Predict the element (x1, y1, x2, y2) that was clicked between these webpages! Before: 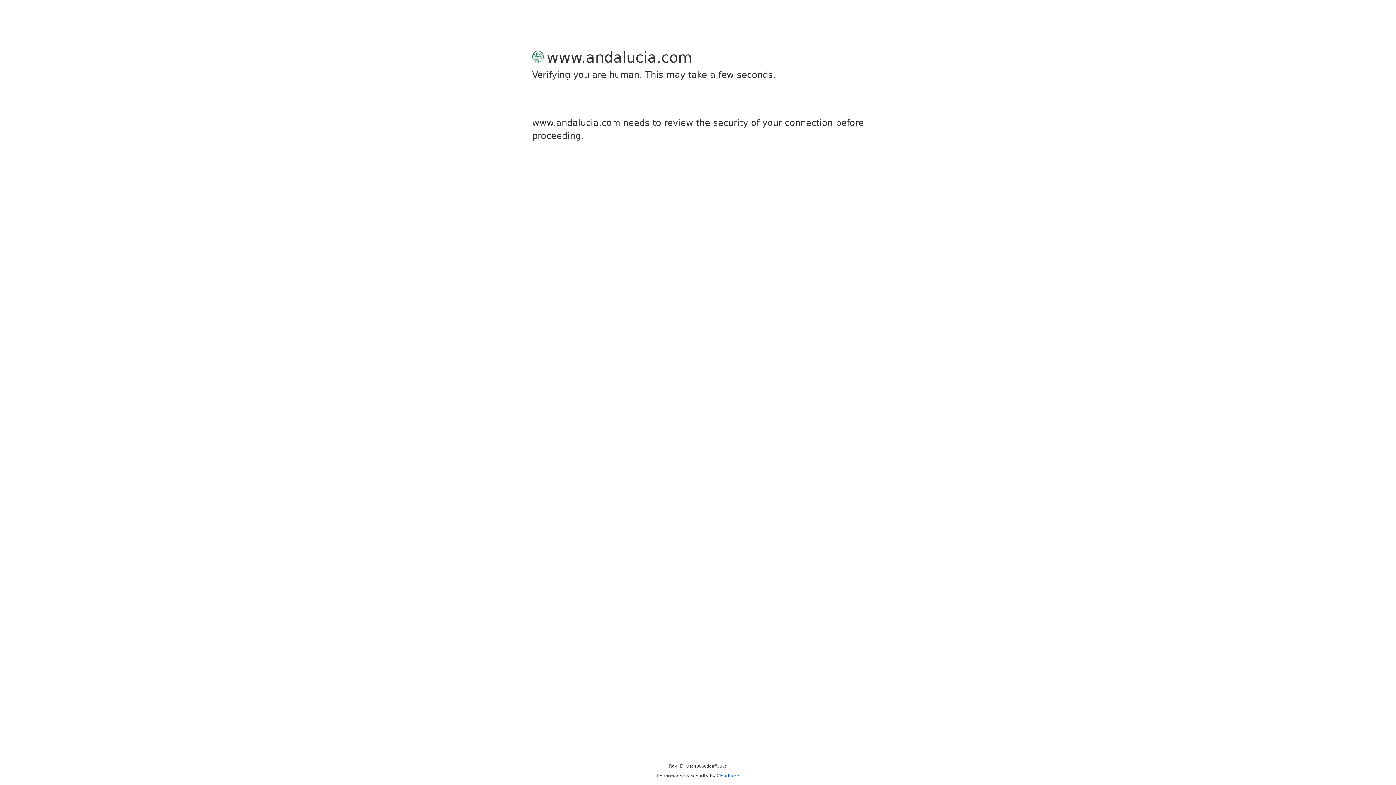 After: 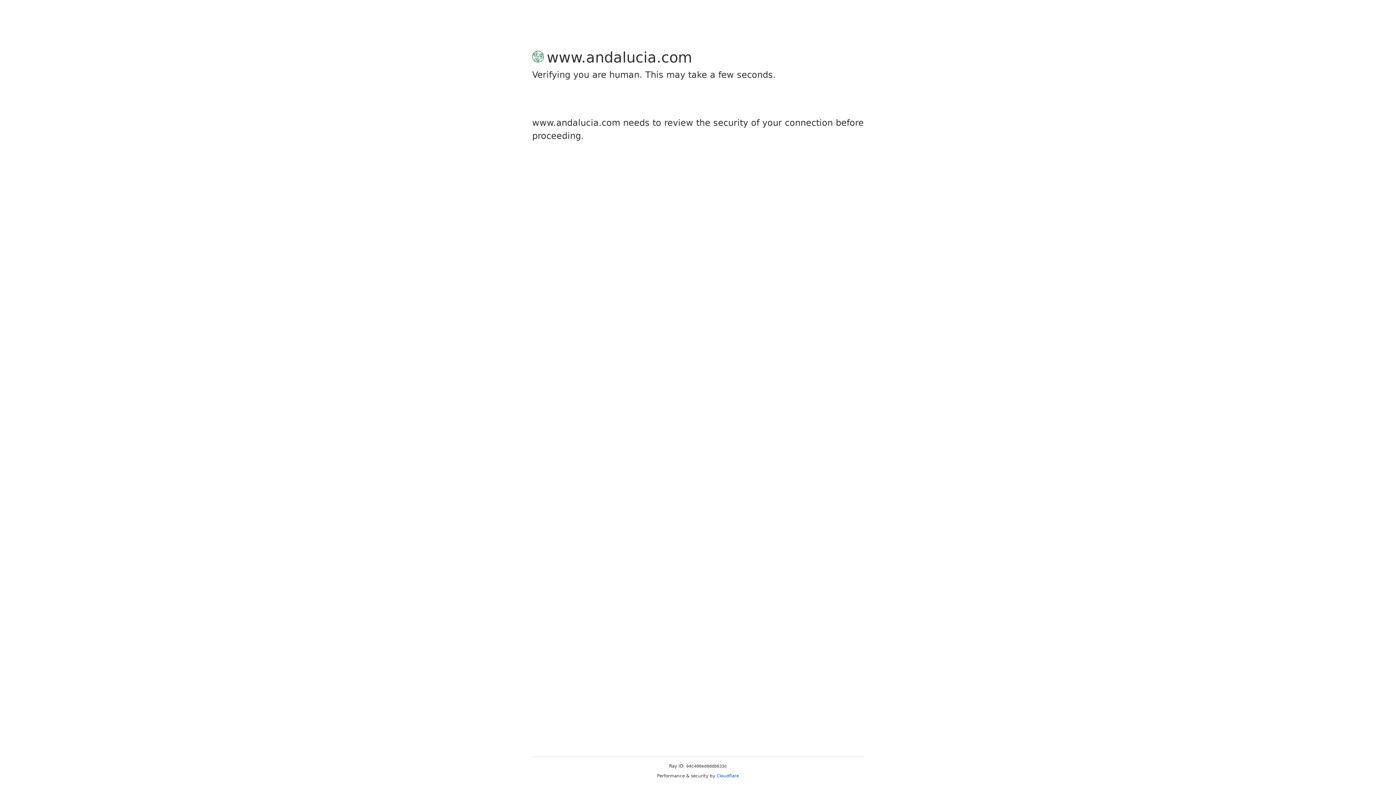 Action: bbox: (716, 773, 739, 778) label: Cloudflare